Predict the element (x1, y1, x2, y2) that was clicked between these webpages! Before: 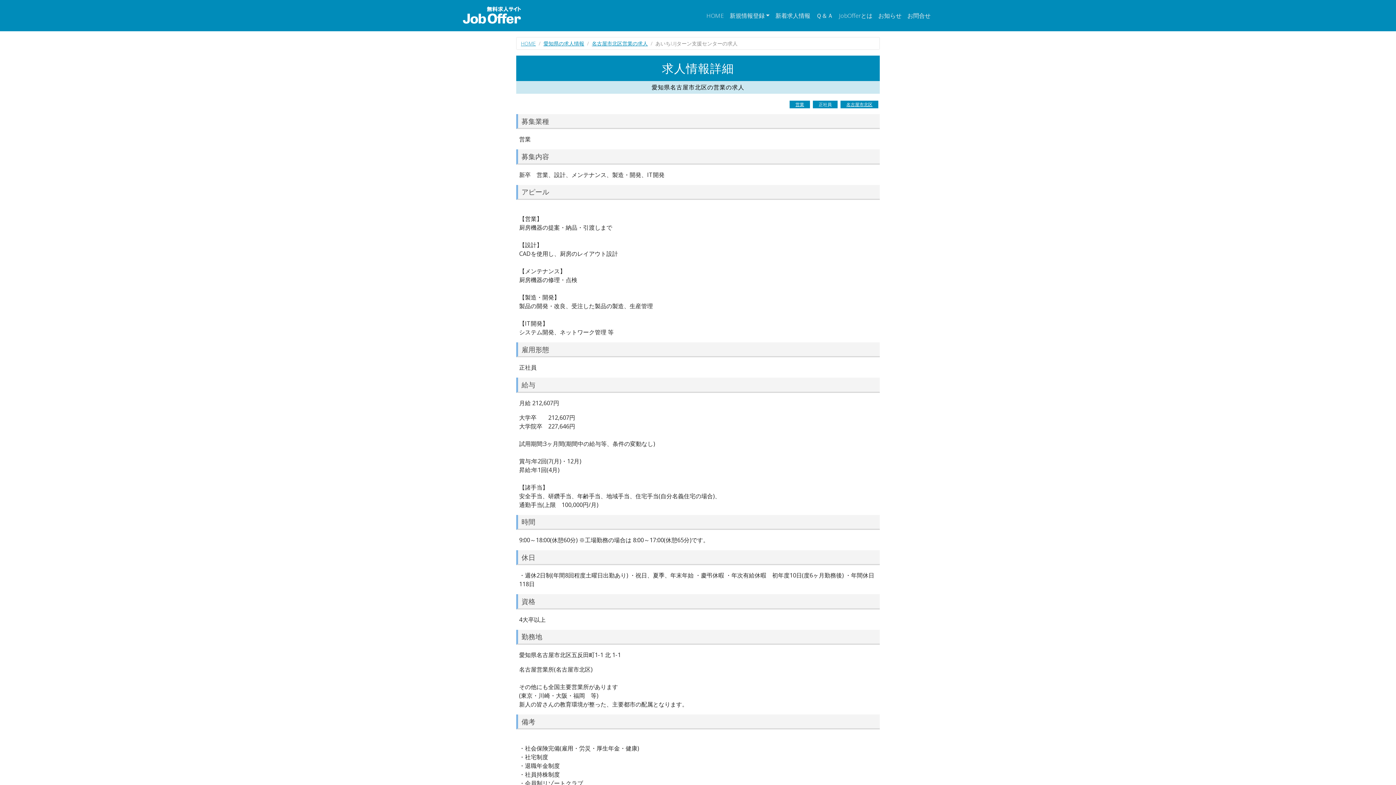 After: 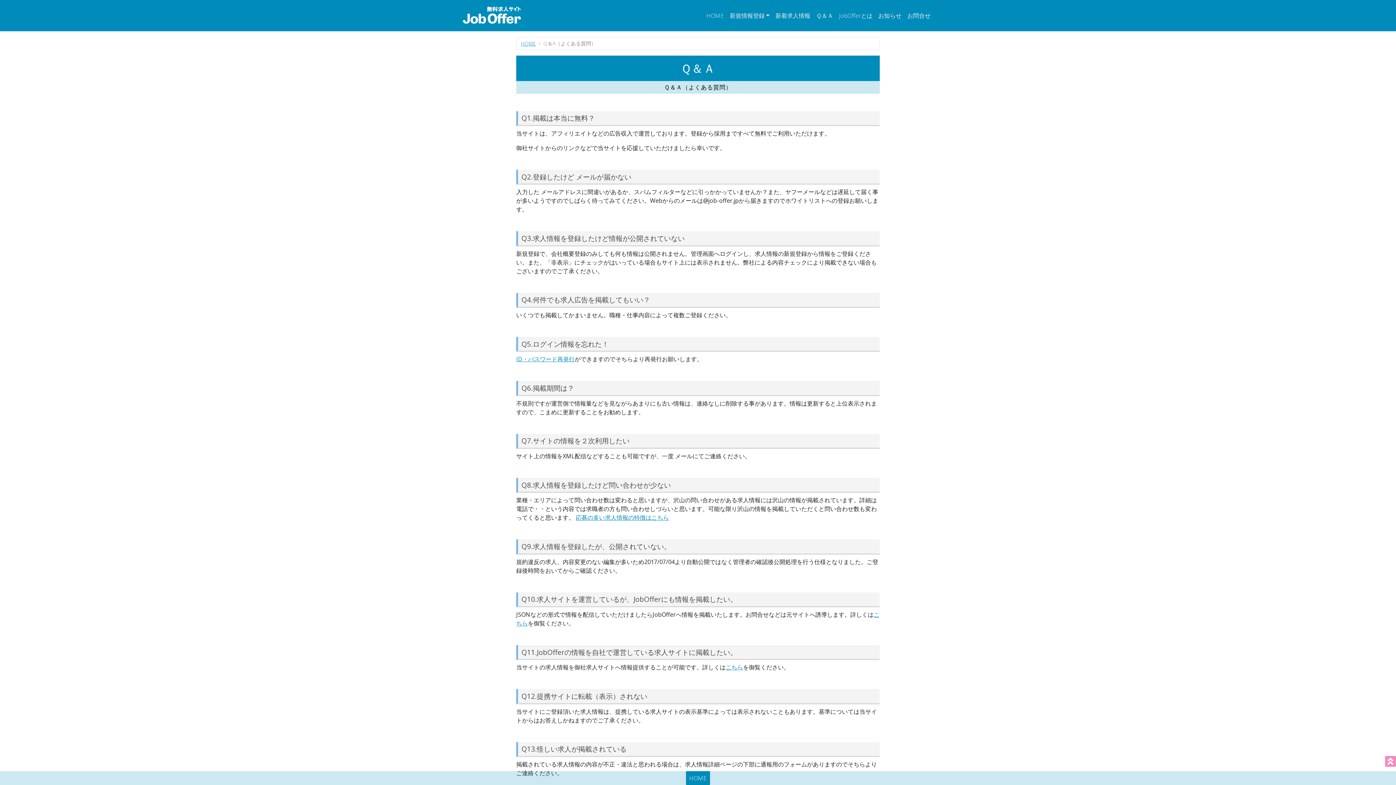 Action: bbox: (813, 8, 836, 22) label: Ｑ＆Ａ